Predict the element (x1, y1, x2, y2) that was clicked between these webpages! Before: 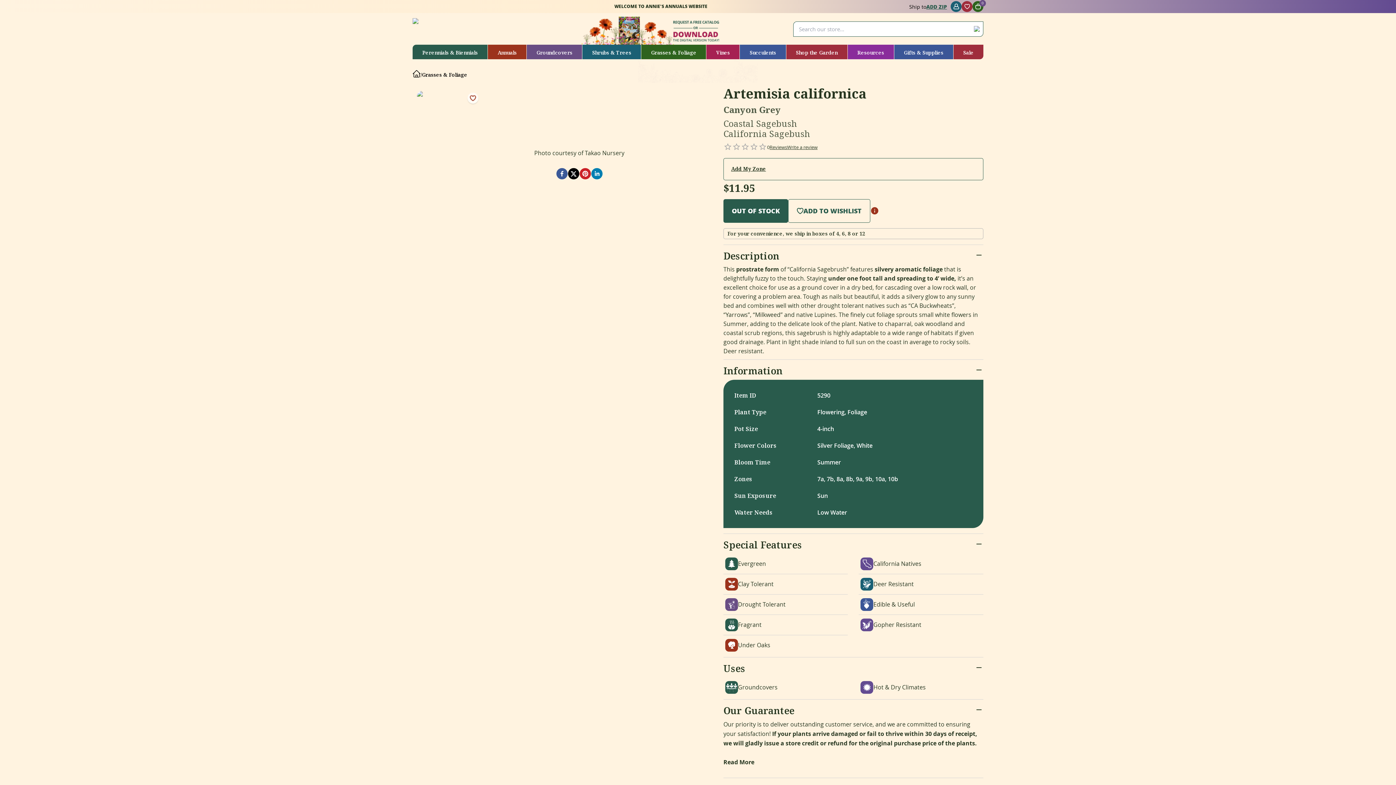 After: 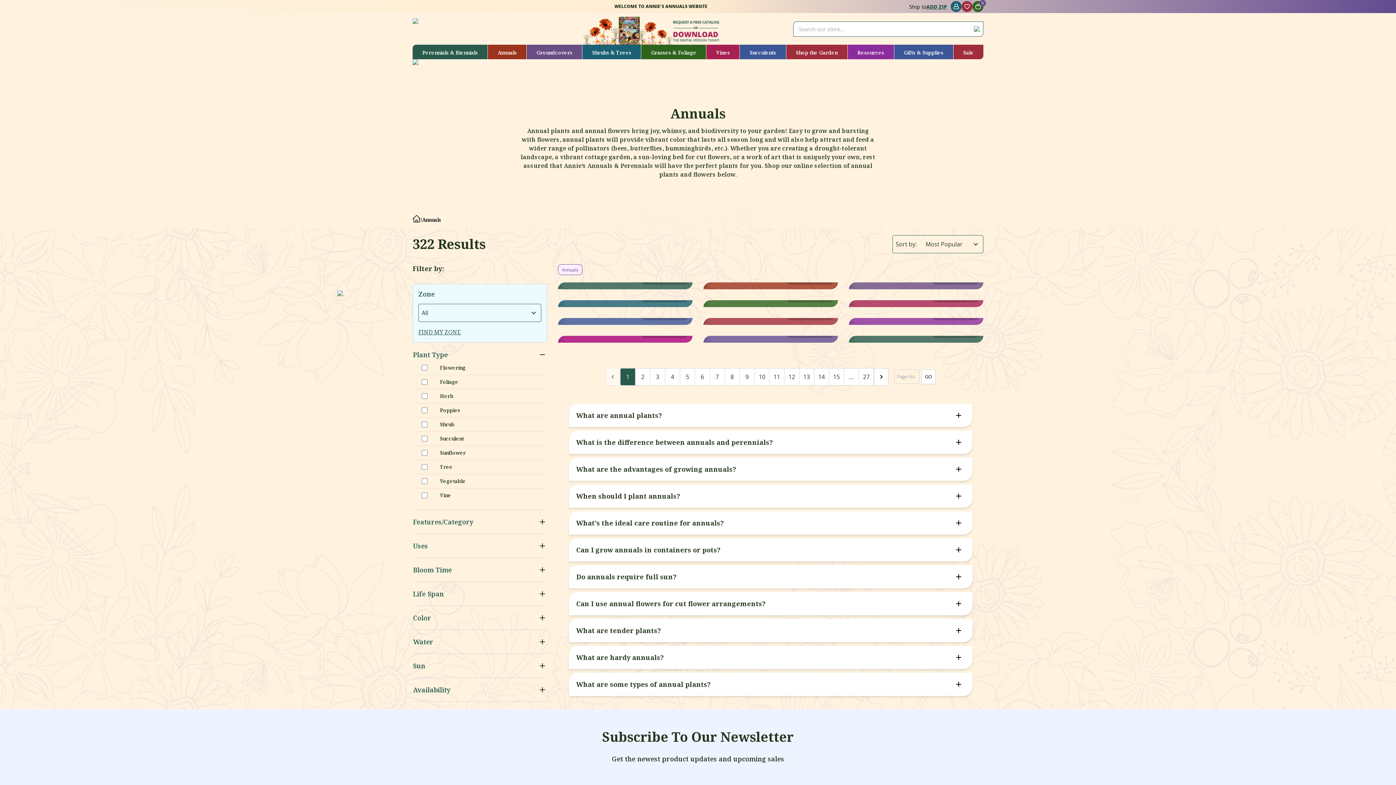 Action: bbox: (488, 44, 526, 59) label: Annuals